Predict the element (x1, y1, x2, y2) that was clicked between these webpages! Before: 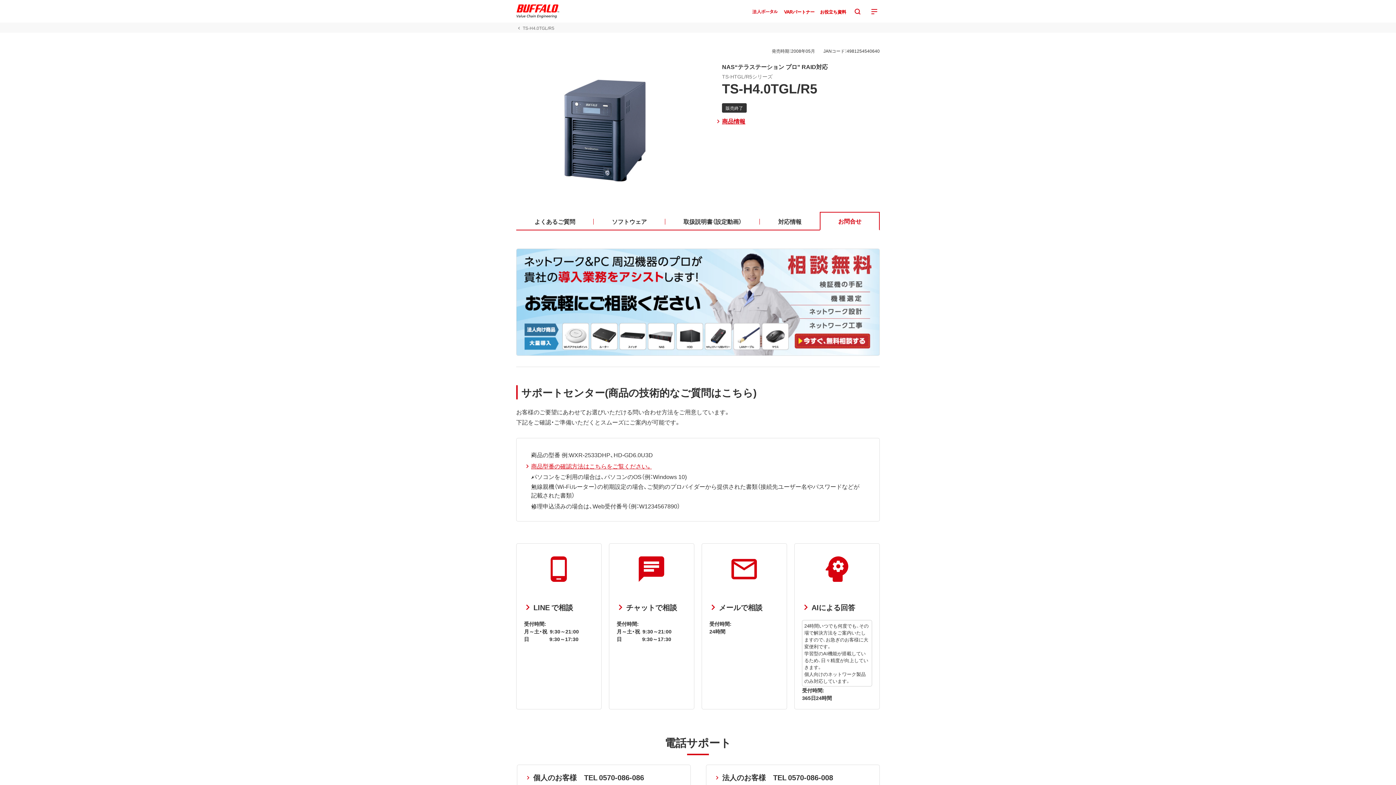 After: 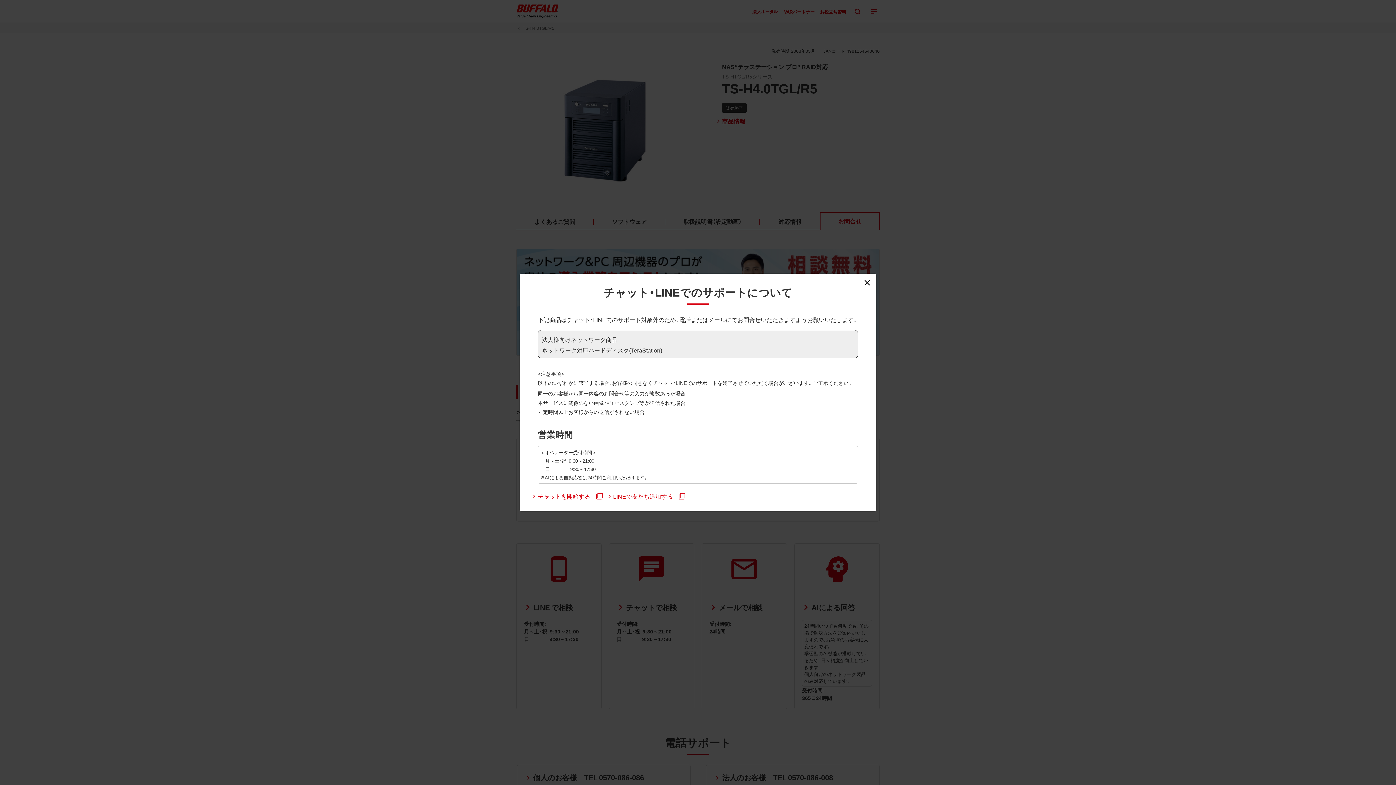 Action: bbox: (609, 543, 694, 709) label: チャットで相談

受付時間:

月～土・祝 9:30～21:00

日        9:30～17:30